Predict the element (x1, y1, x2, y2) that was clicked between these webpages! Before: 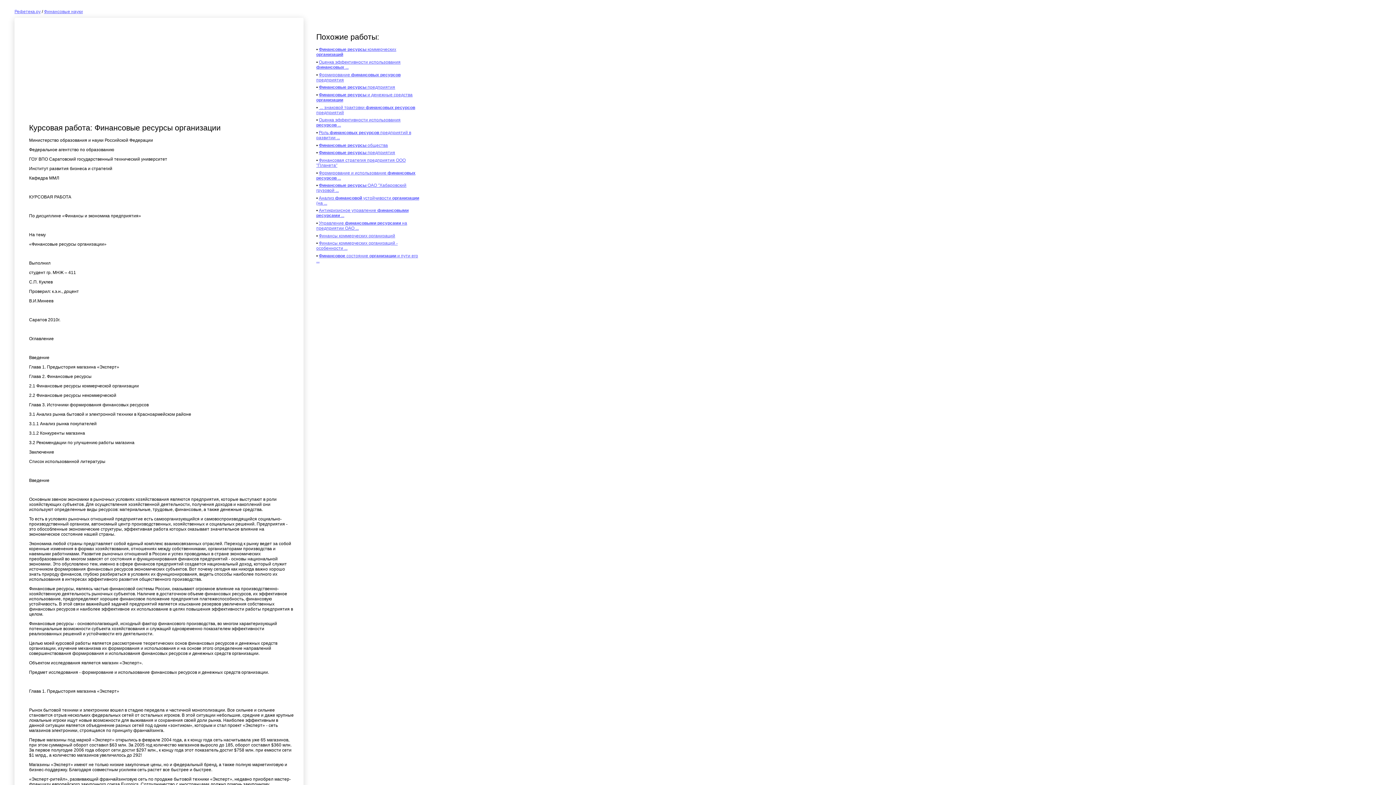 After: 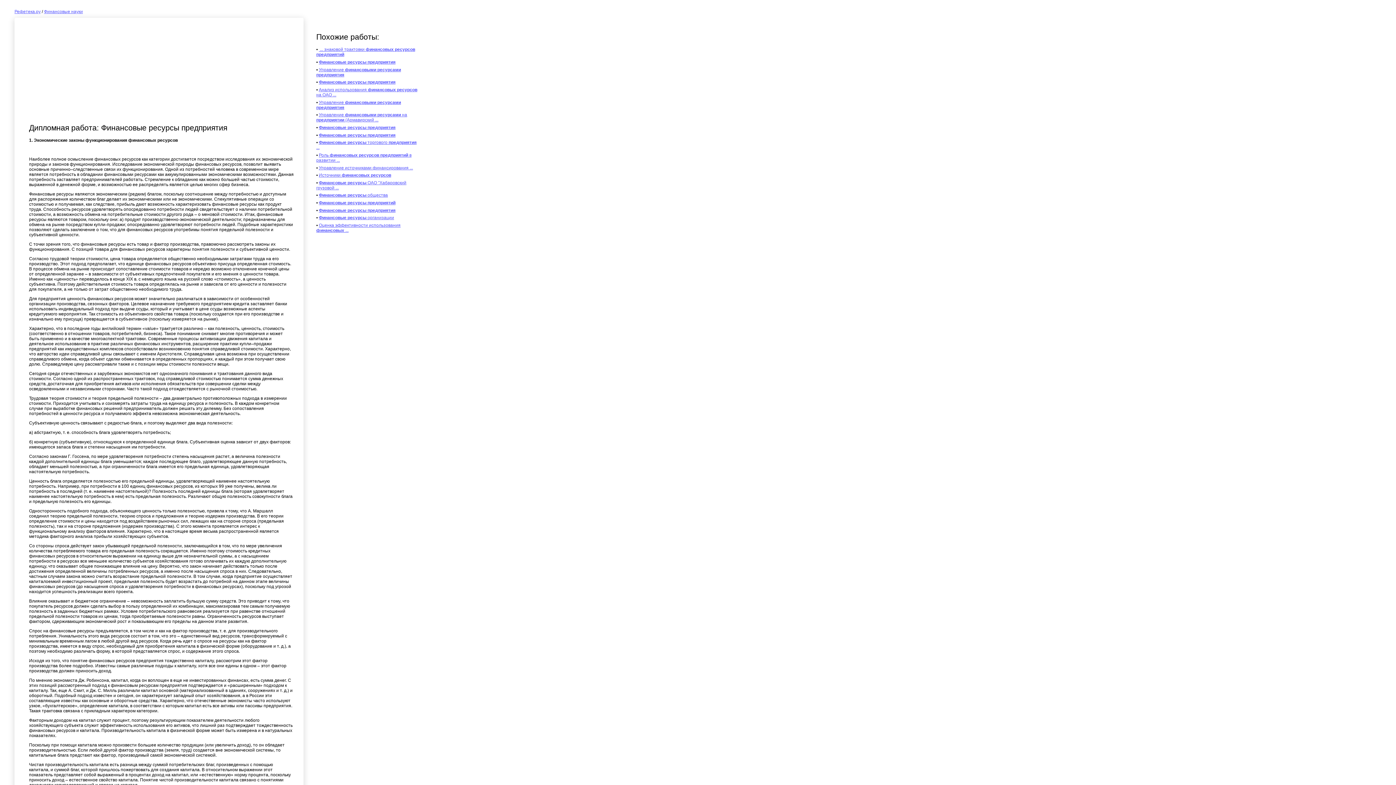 Action: label: Финансовые ресурсы предприятия bbox: (318, 150, 395, 155)